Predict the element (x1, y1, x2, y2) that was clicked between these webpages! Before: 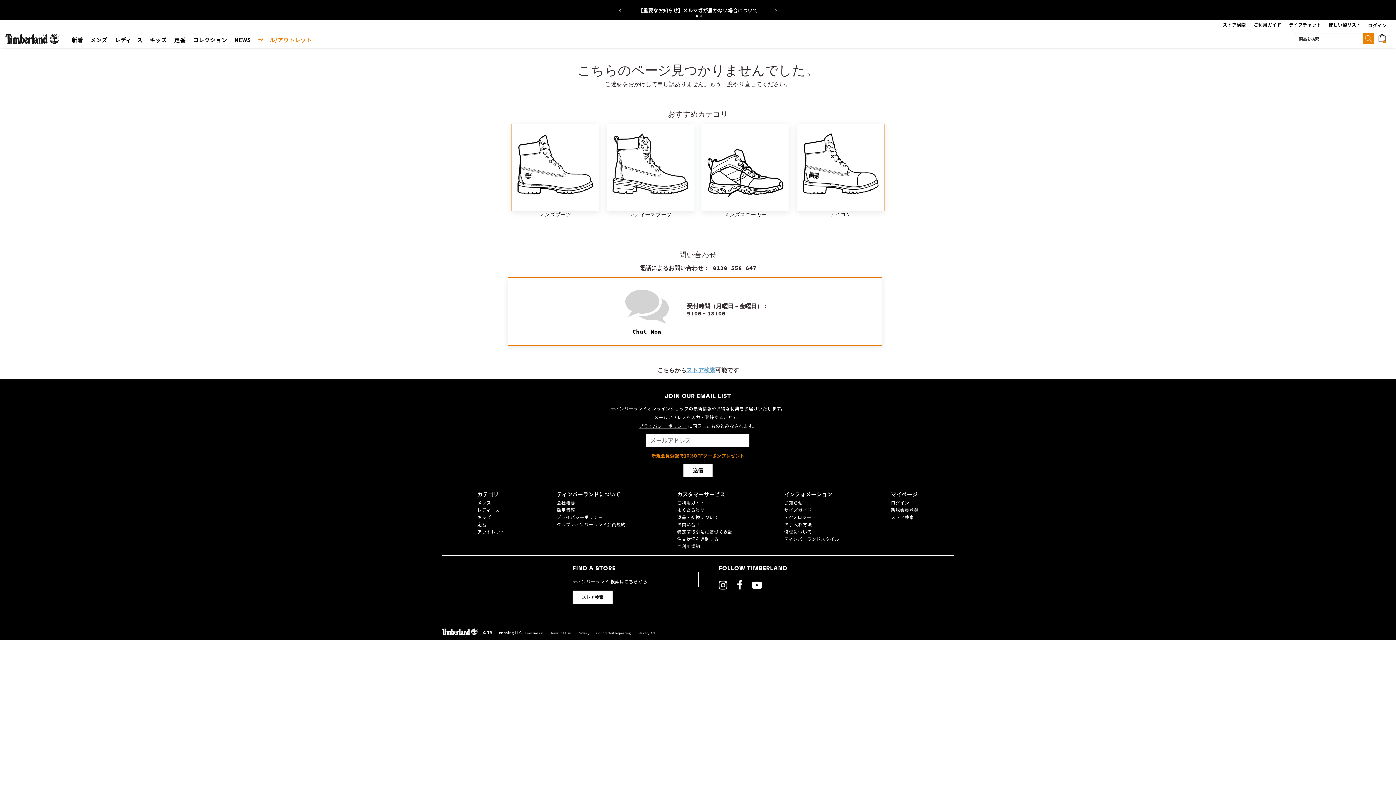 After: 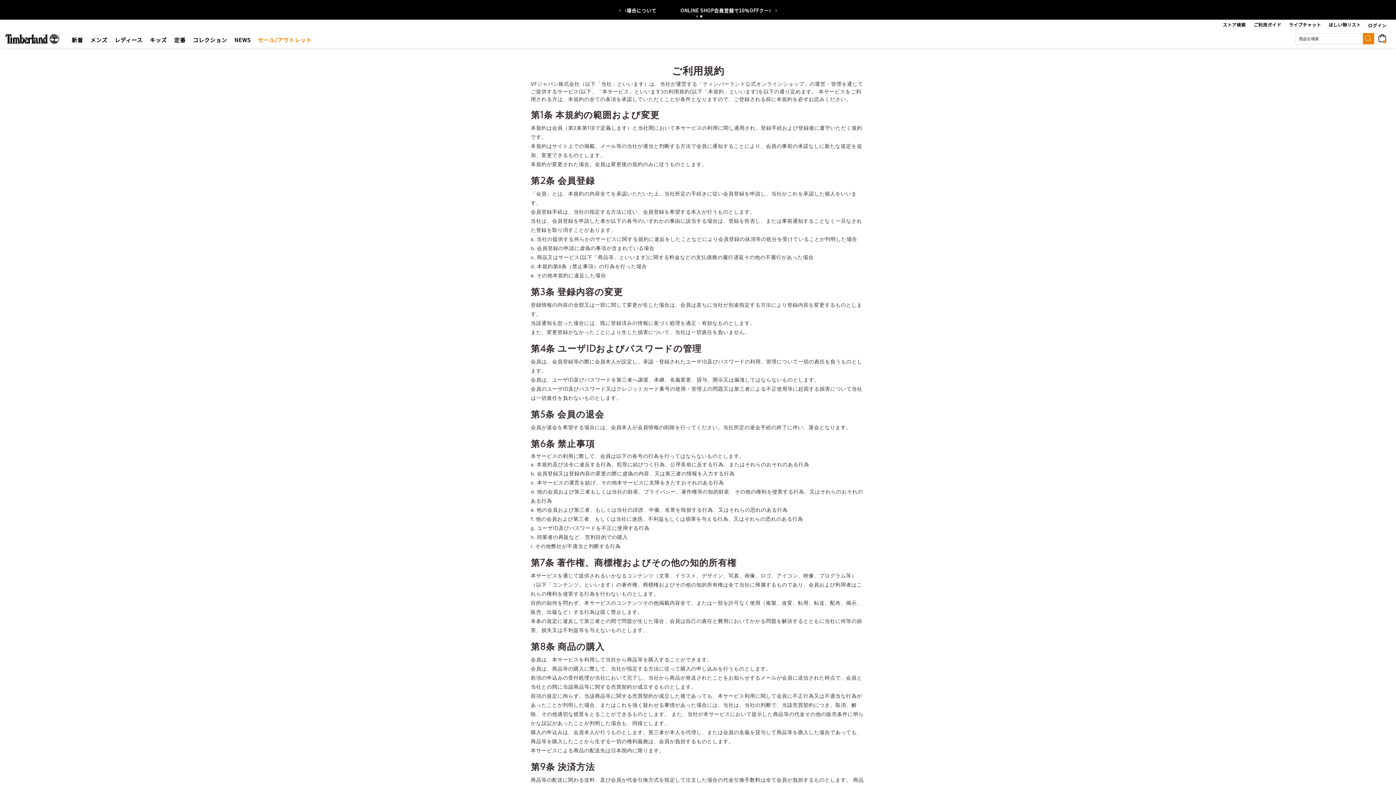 Action: bbox: (677, 543, 700, 549) label: ご利用規約